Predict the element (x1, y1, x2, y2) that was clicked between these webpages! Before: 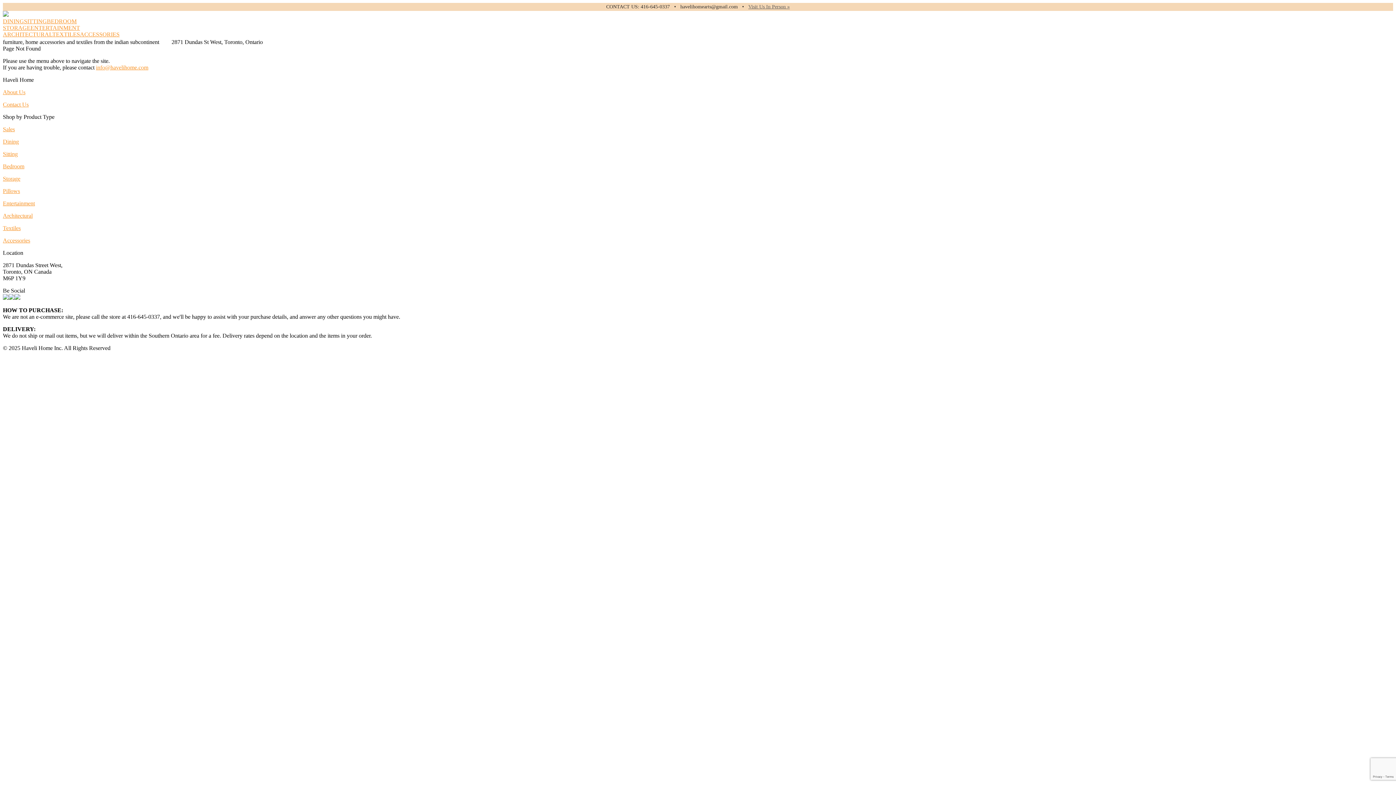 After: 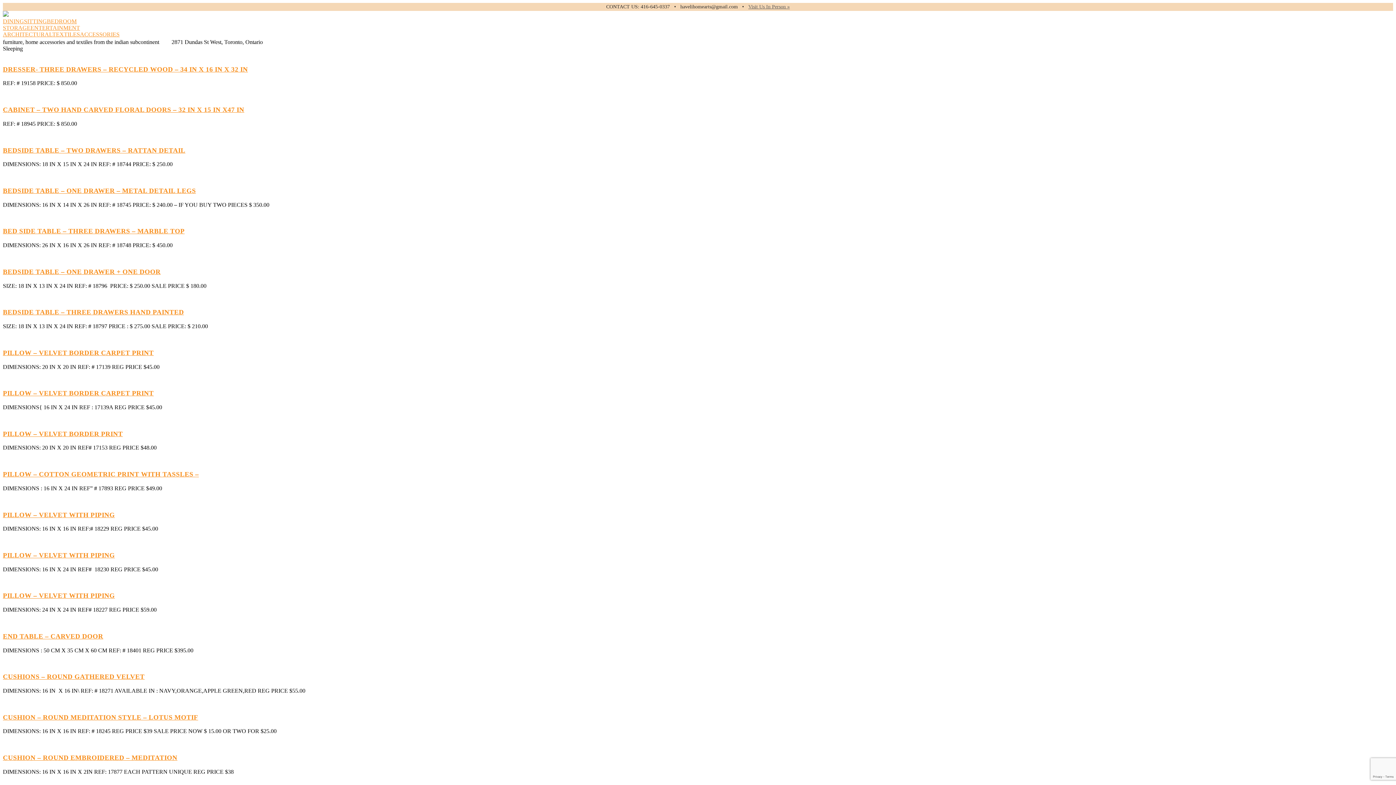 Action: bbox: (46, 18, 76, 24) label: BEDROOM